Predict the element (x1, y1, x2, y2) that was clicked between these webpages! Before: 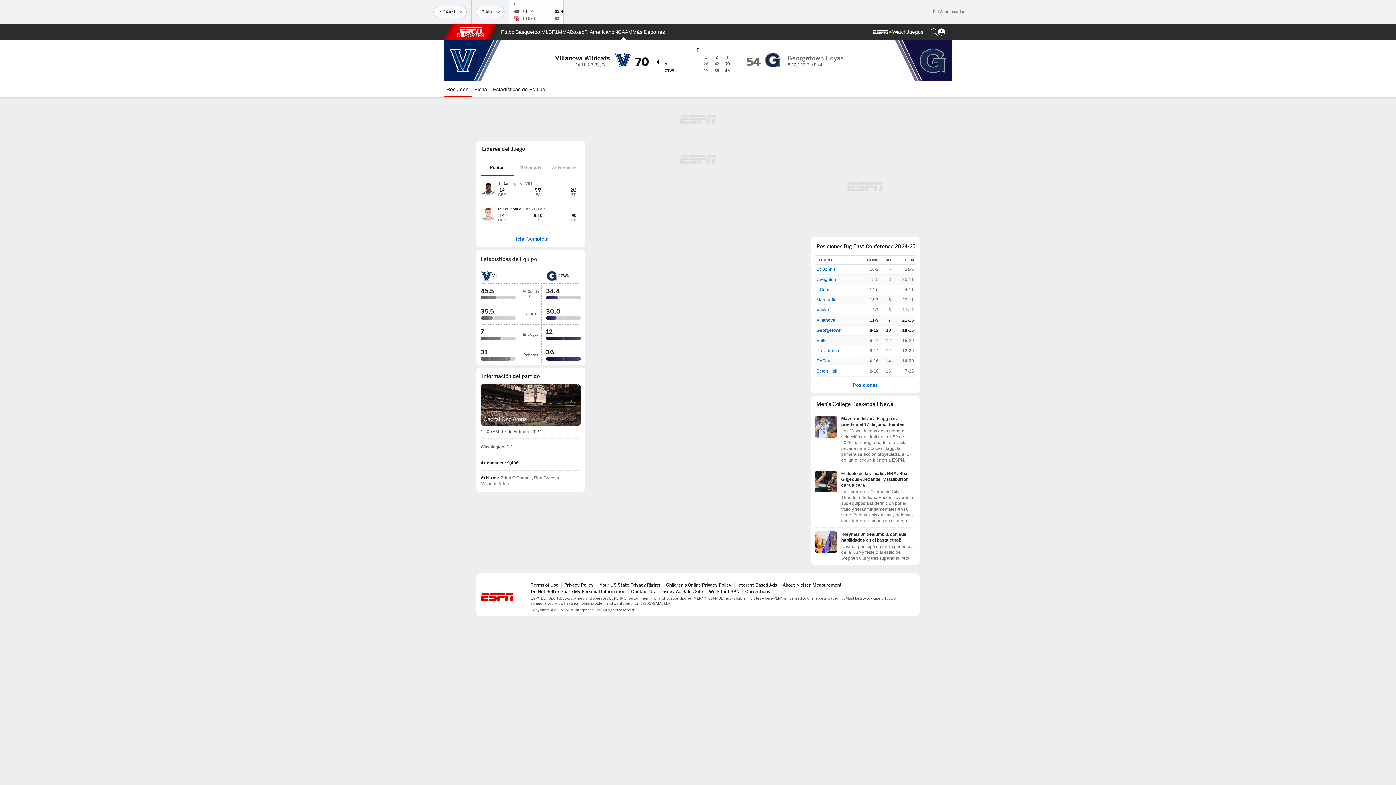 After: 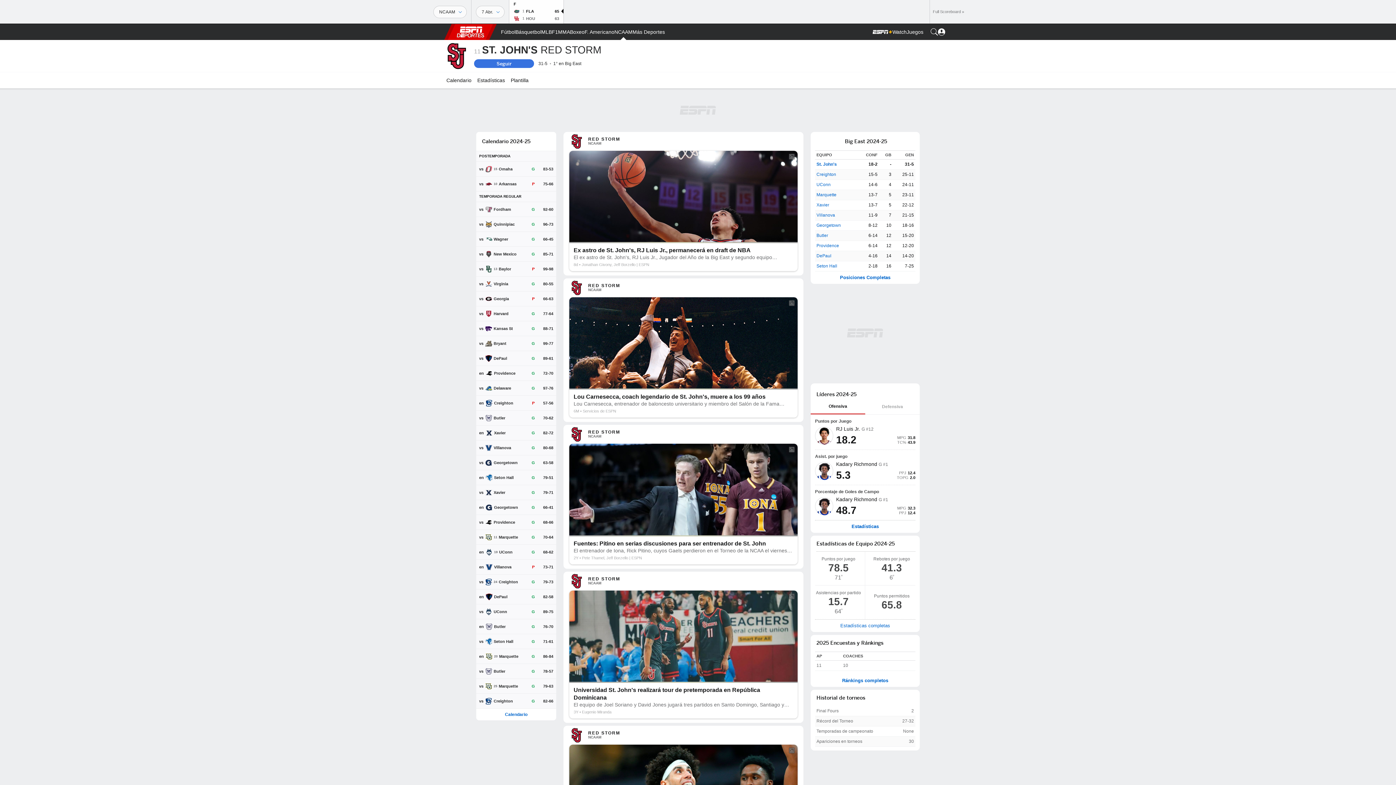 Action: bbox: (816, 266, 835, 273) label: St. John's